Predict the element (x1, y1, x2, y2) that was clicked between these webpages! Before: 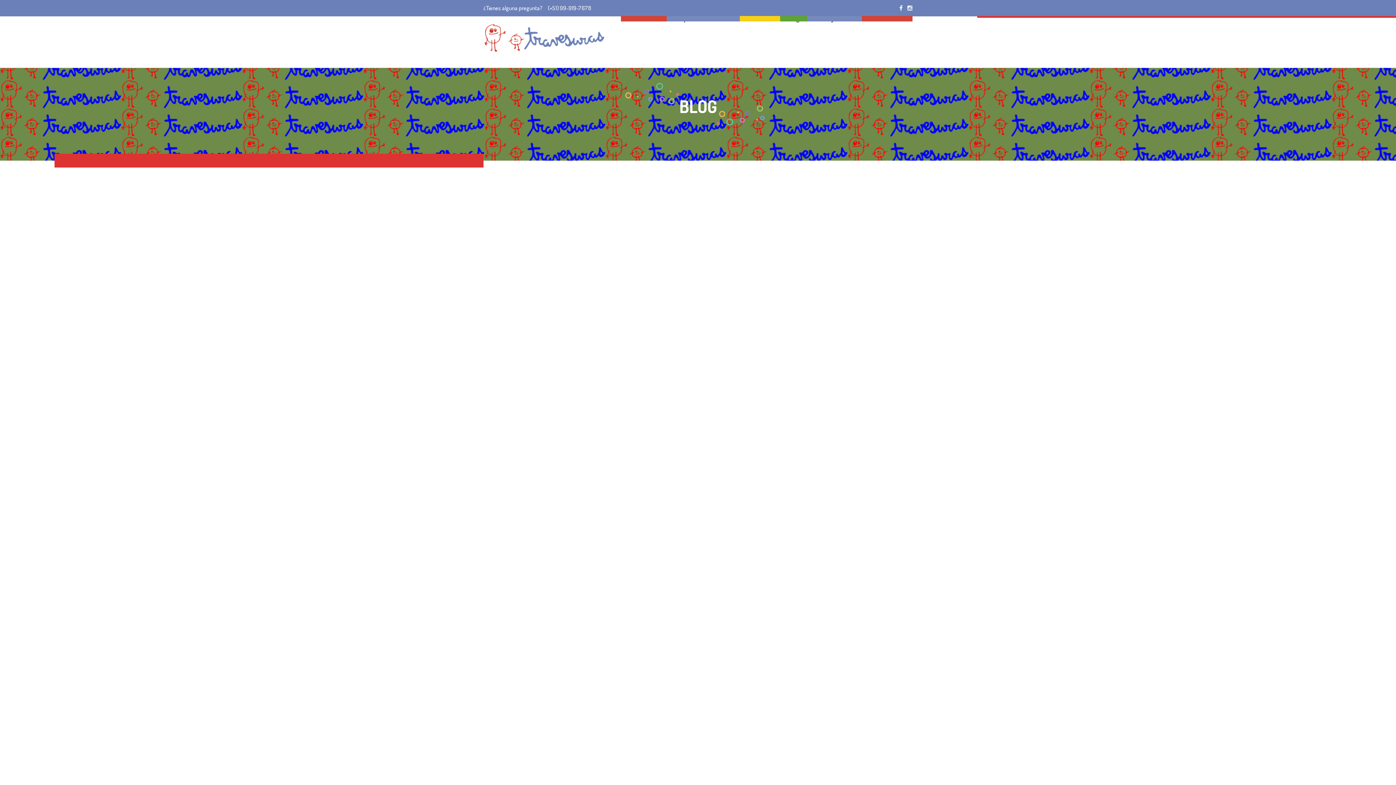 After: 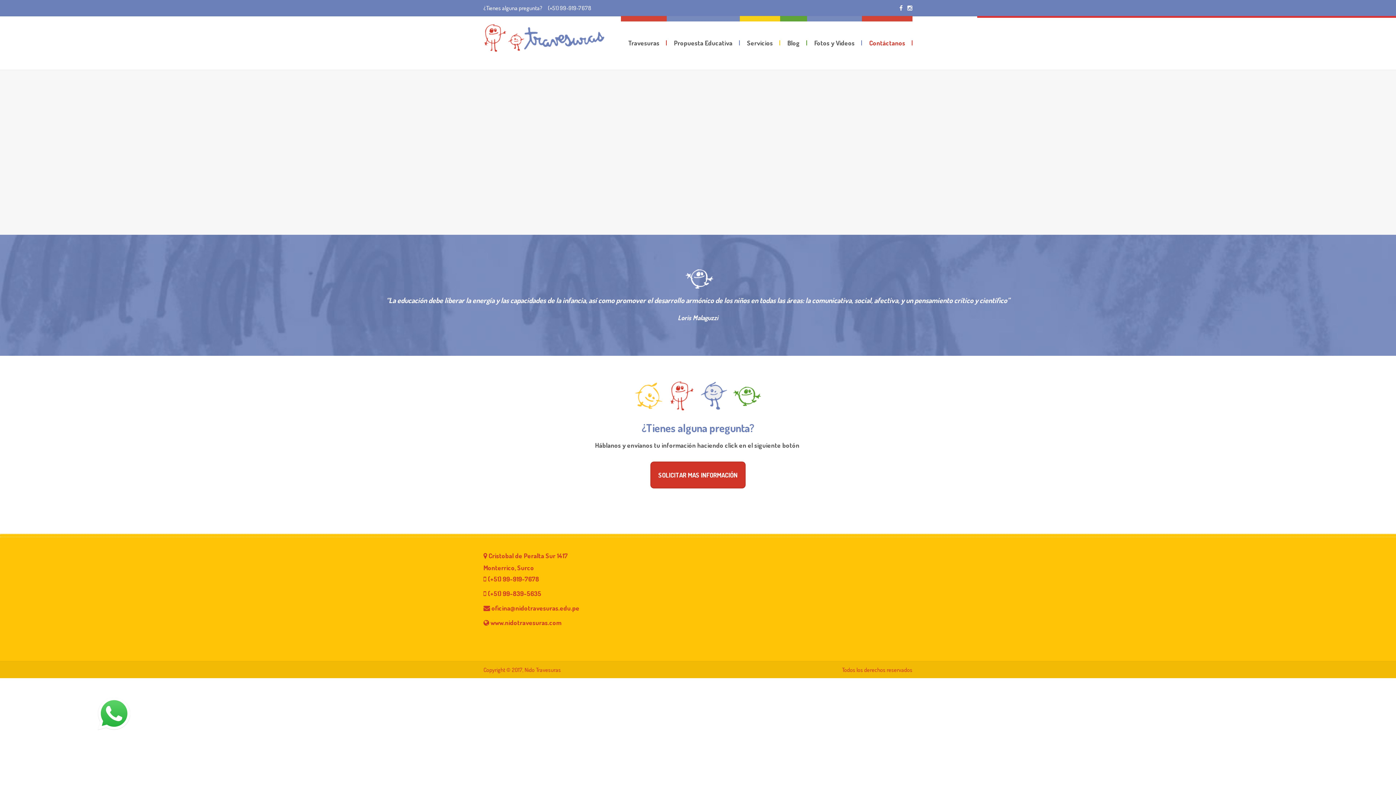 Action: label: Contáctanos bbox: (862, 16, 912, 21)